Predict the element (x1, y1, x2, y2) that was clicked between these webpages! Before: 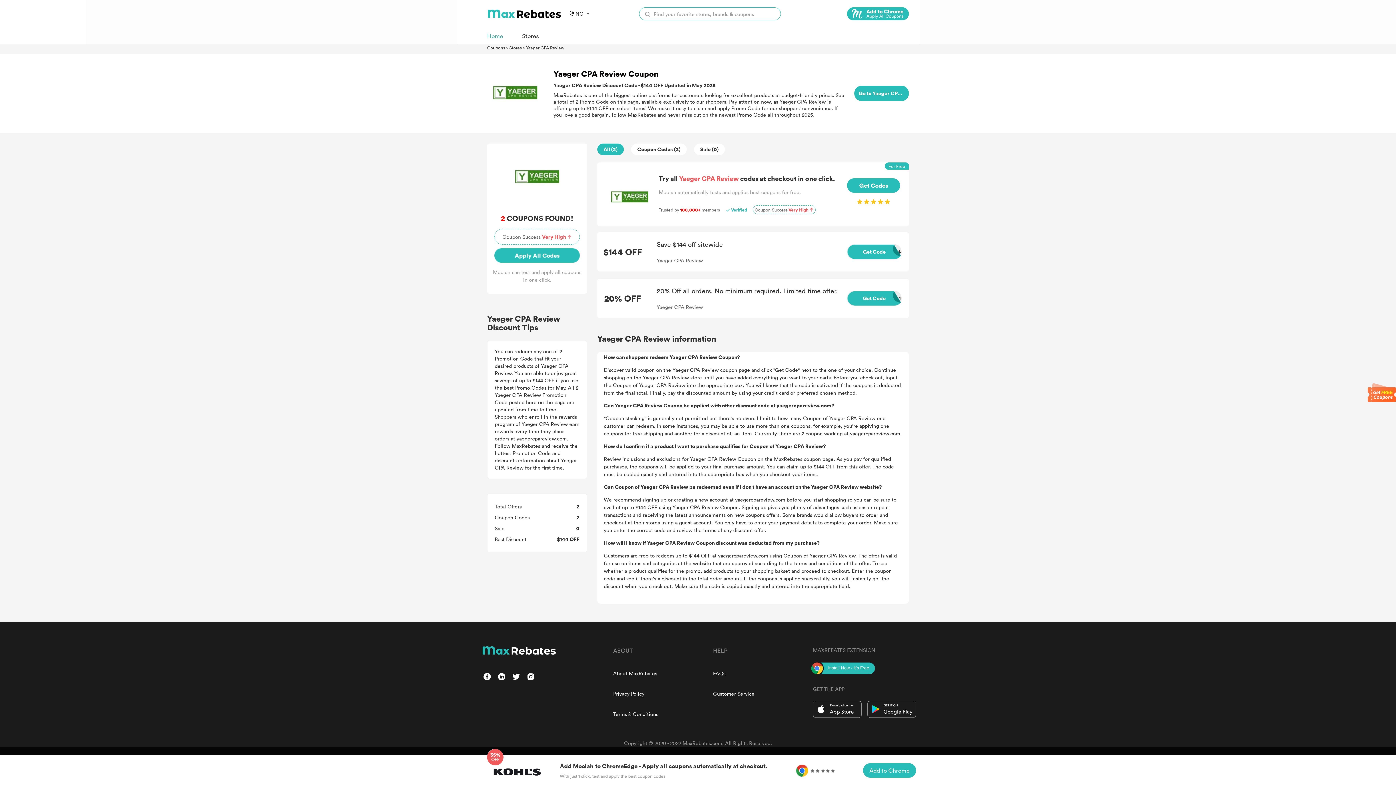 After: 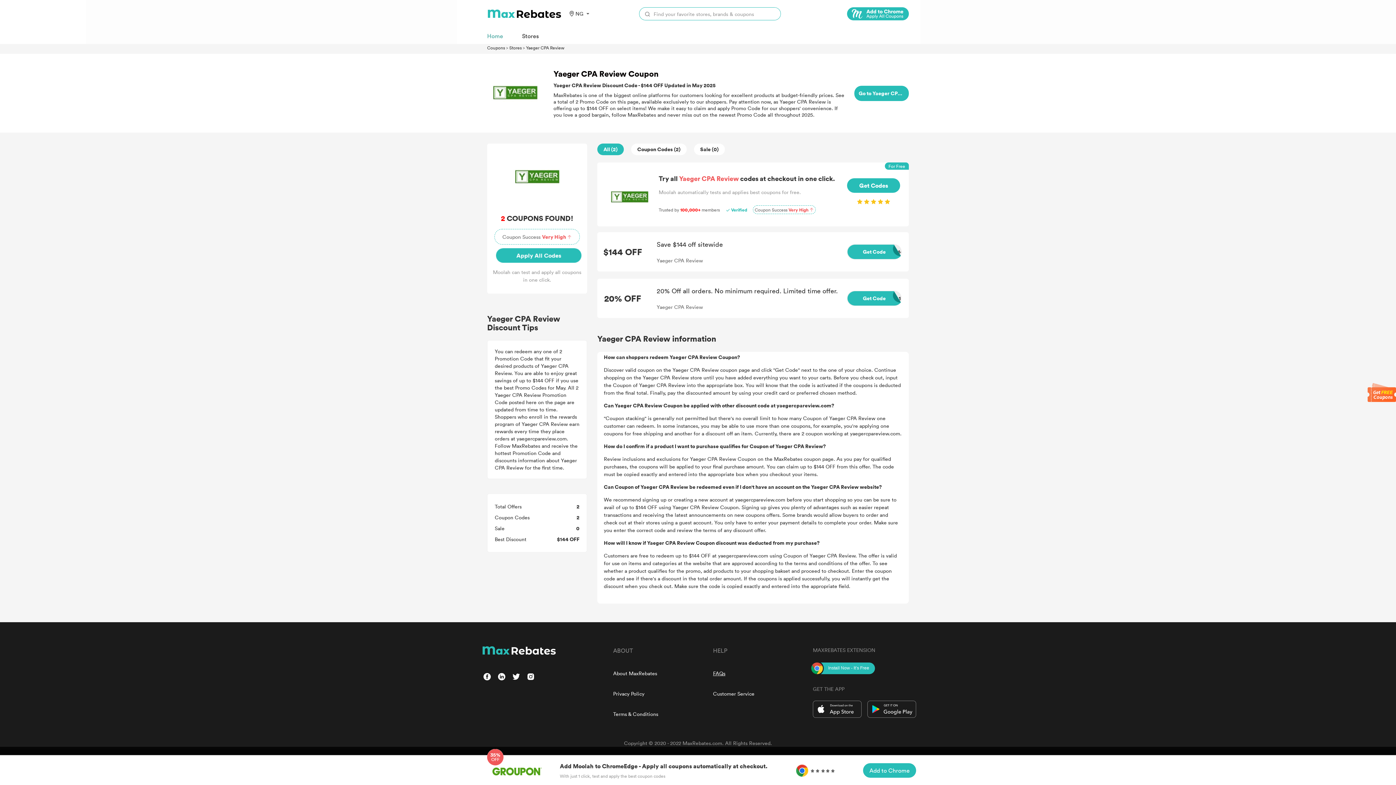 Action: bbox: (713, 670, 725, 677) label: FAQs